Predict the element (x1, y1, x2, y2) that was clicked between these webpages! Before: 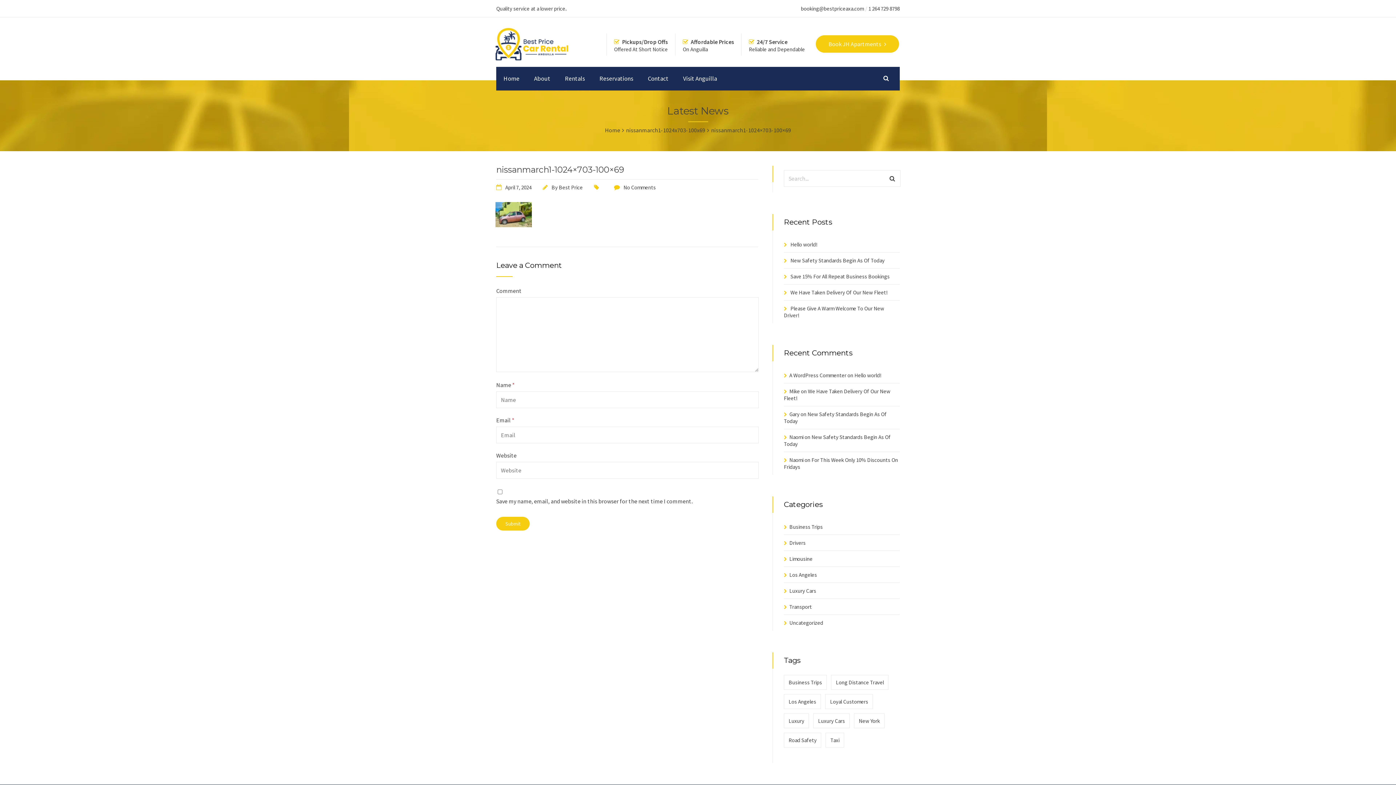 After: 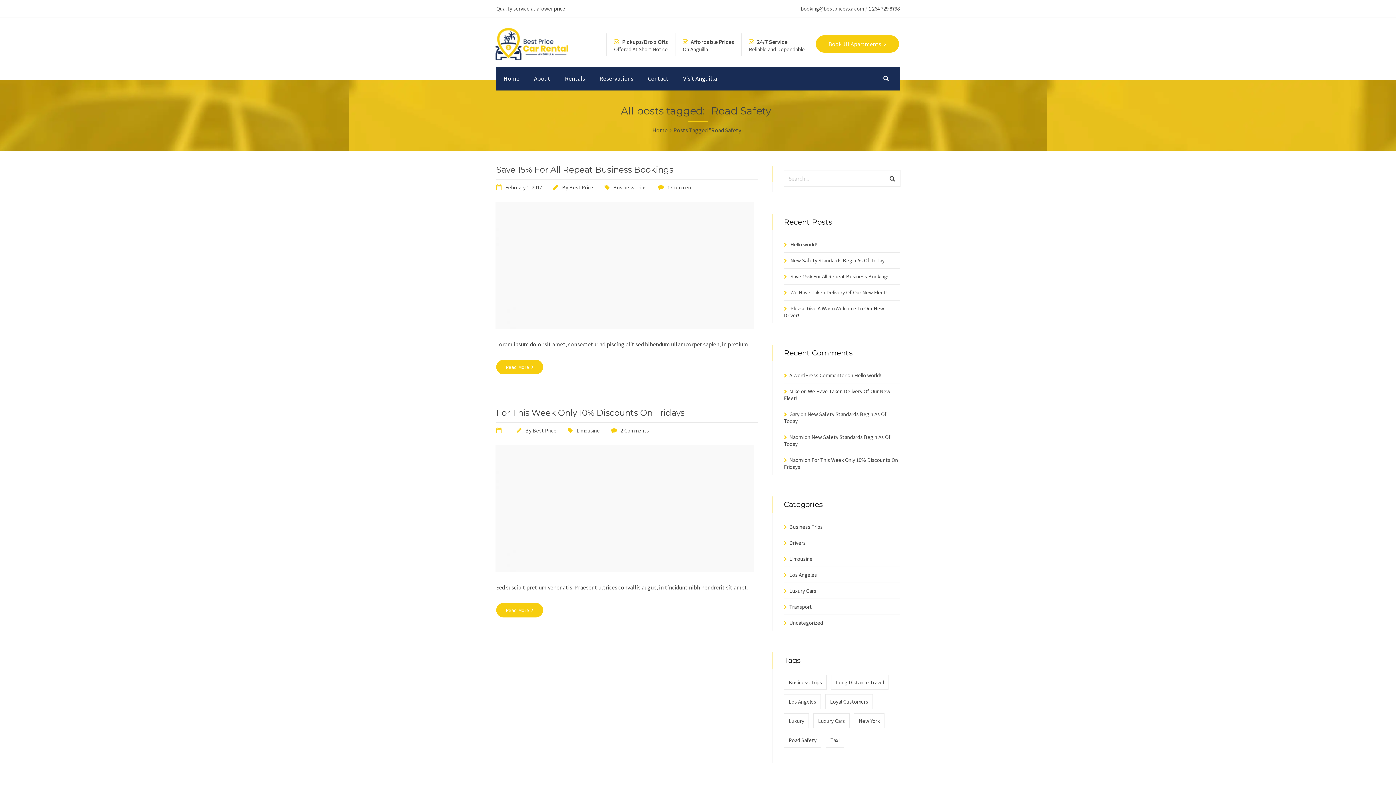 Action: label: Road Safety (2 items) bbox: (784, 733, 821, 748)